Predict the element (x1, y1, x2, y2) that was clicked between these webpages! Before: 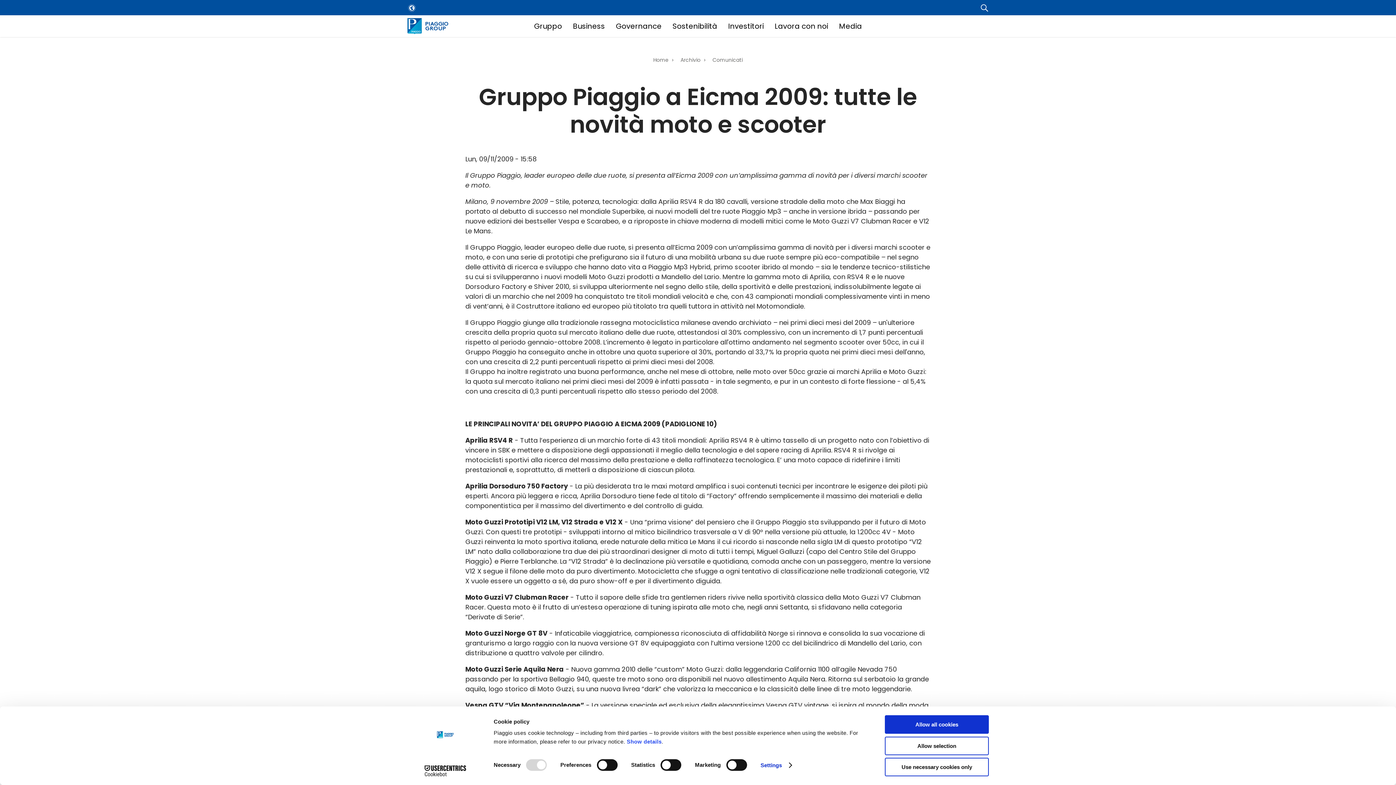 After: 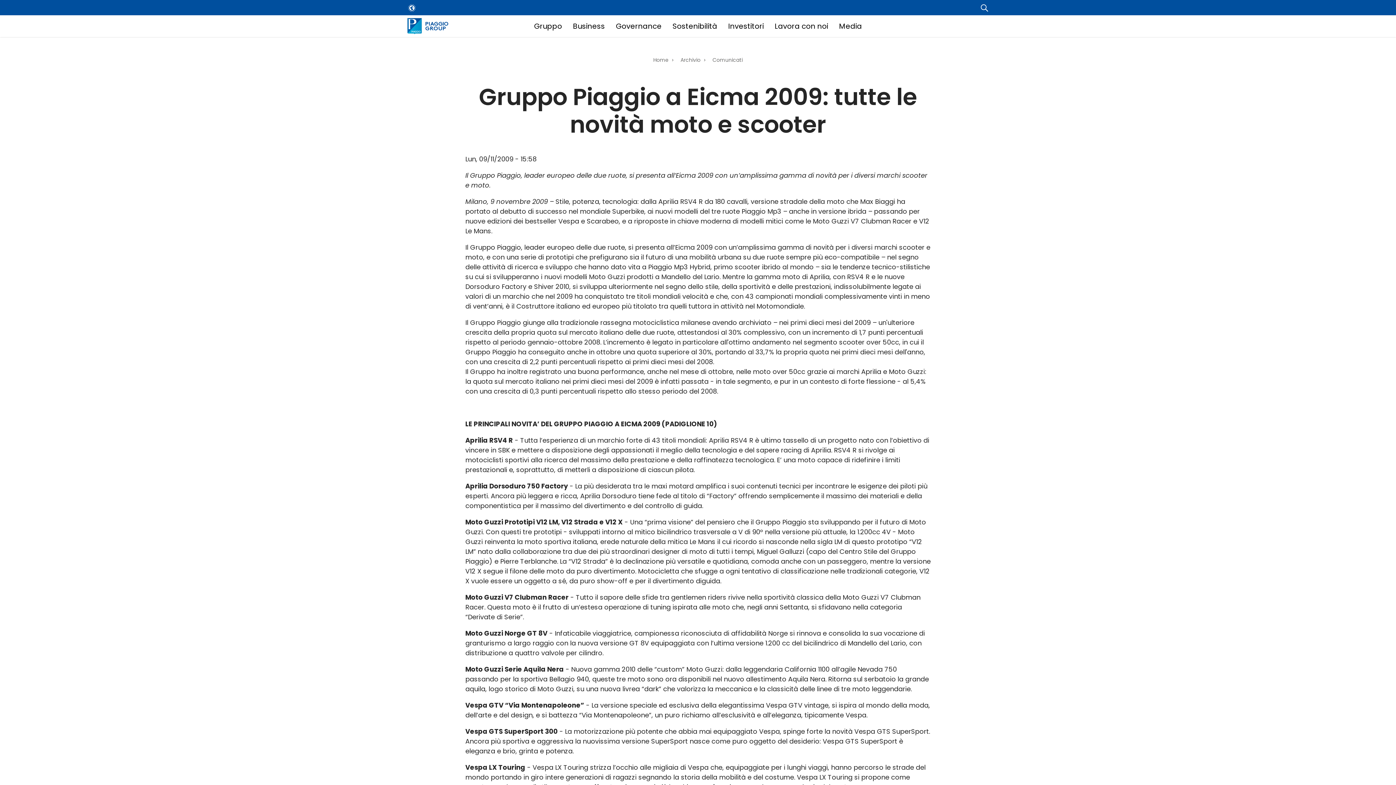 Action: bbox: (885, 736, 989, 755) label: Allow selection